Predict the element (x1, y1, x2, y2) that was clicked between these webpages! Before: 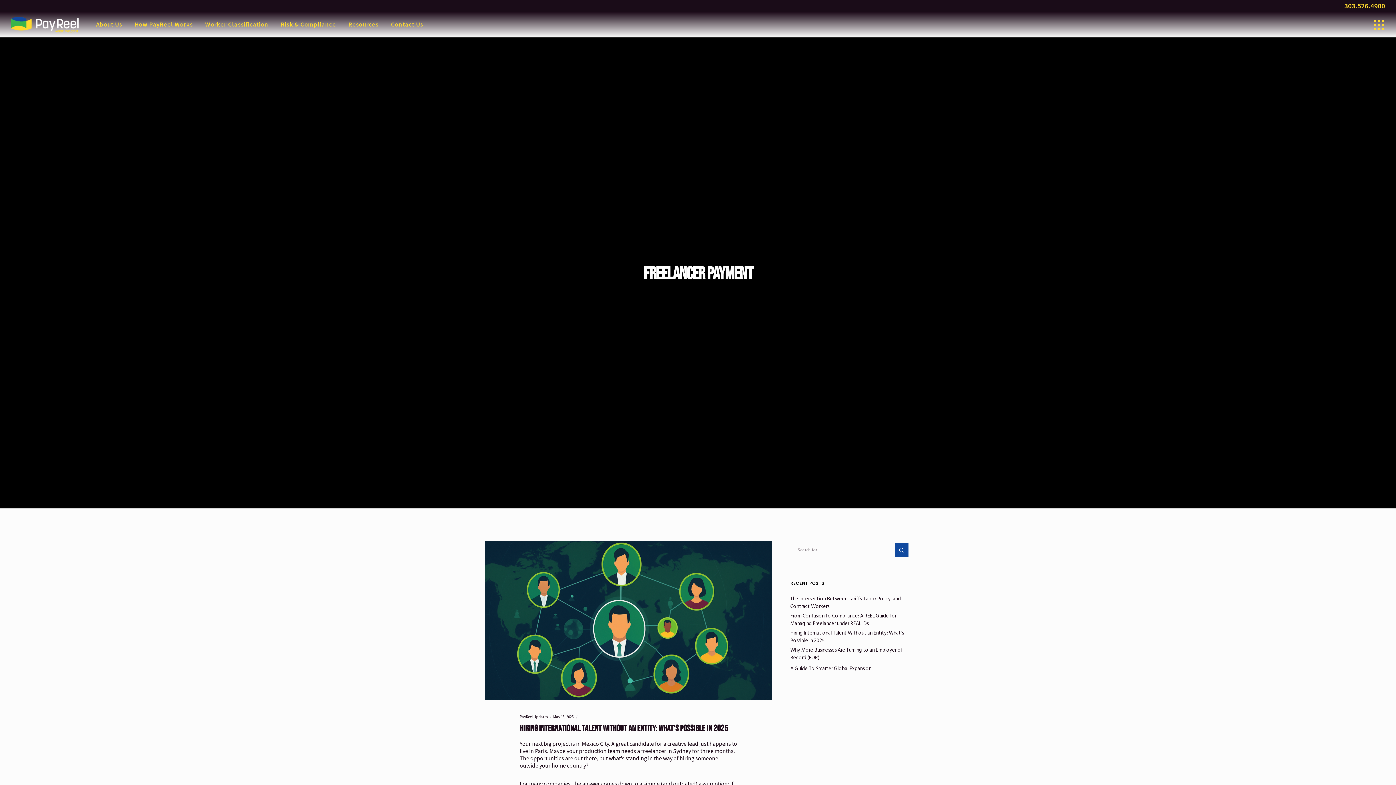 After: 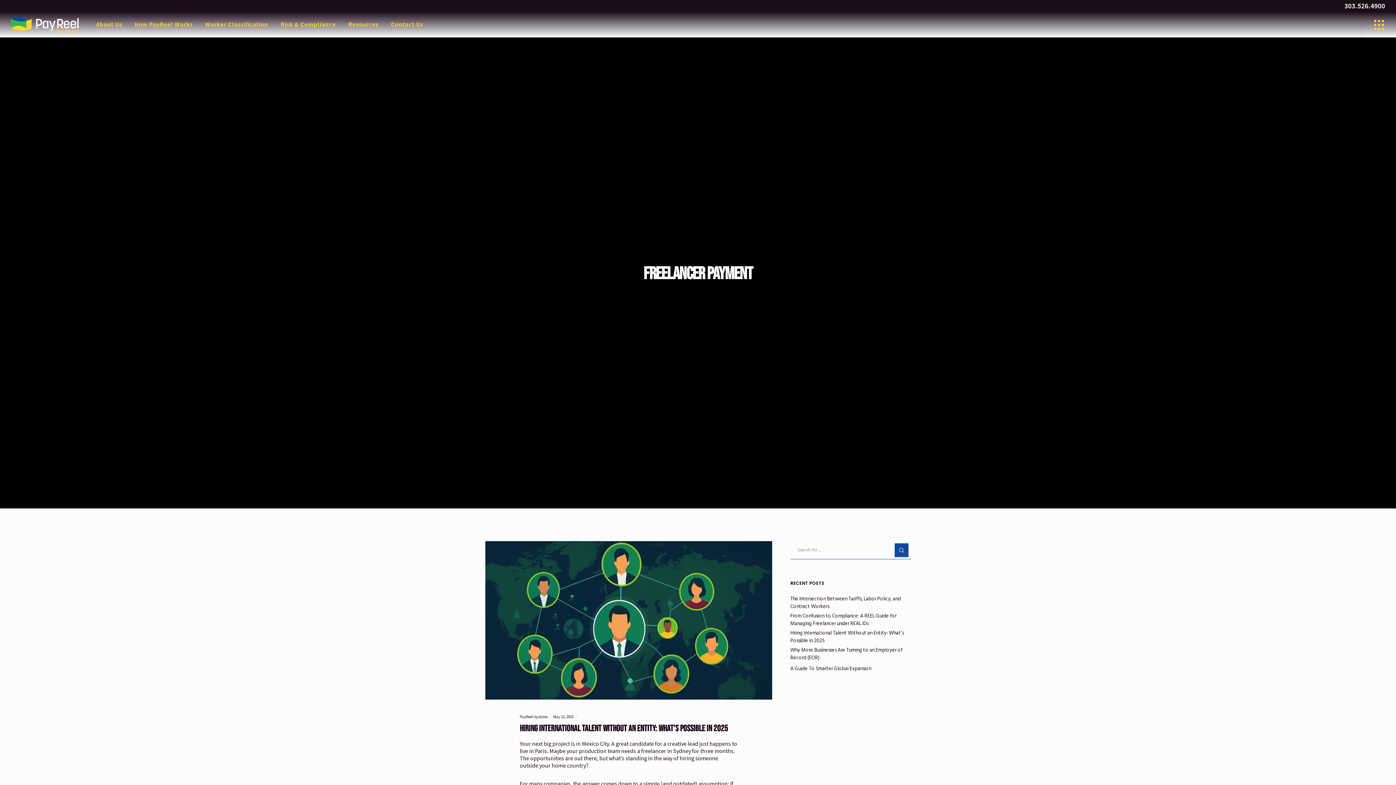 Action: bbox: (1344, 1, 1385, 10) label: 303.526.4900